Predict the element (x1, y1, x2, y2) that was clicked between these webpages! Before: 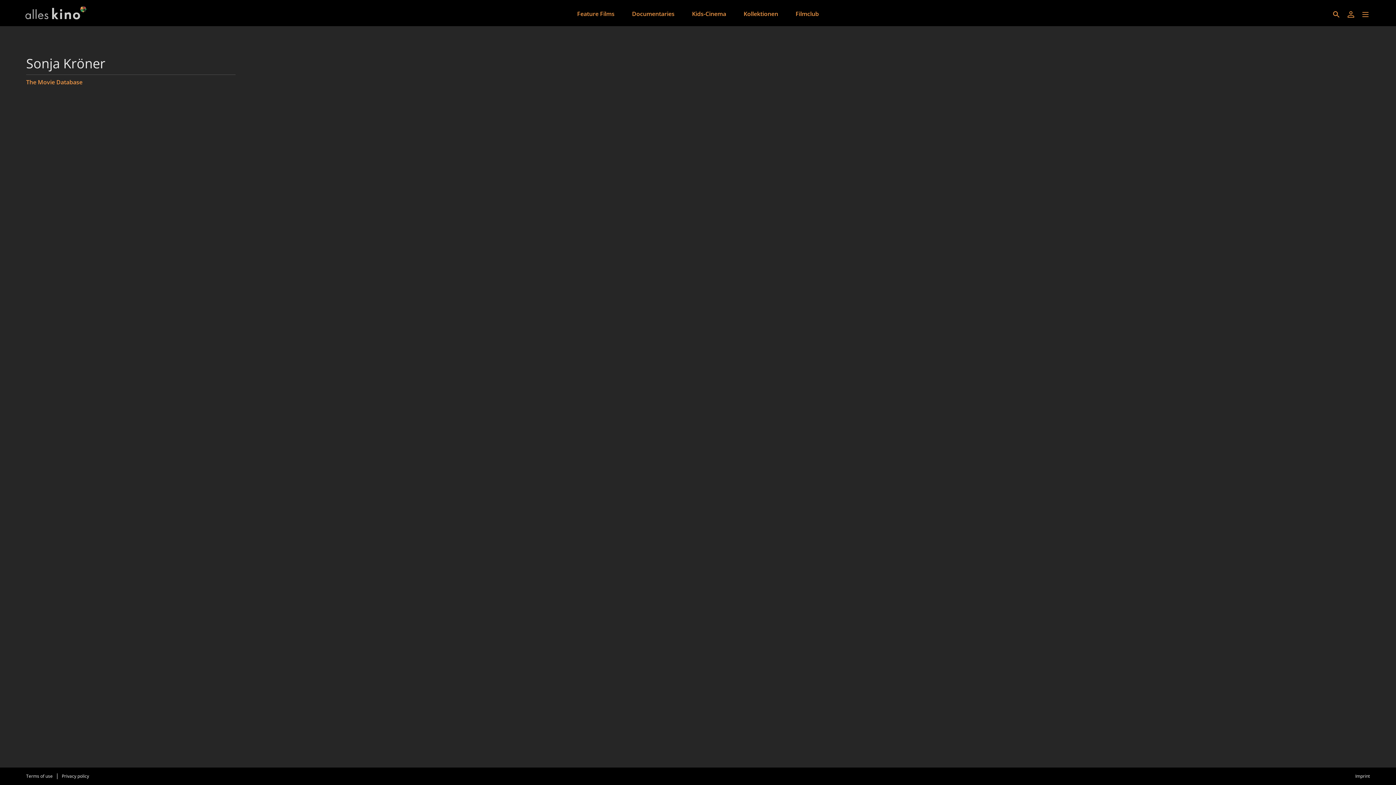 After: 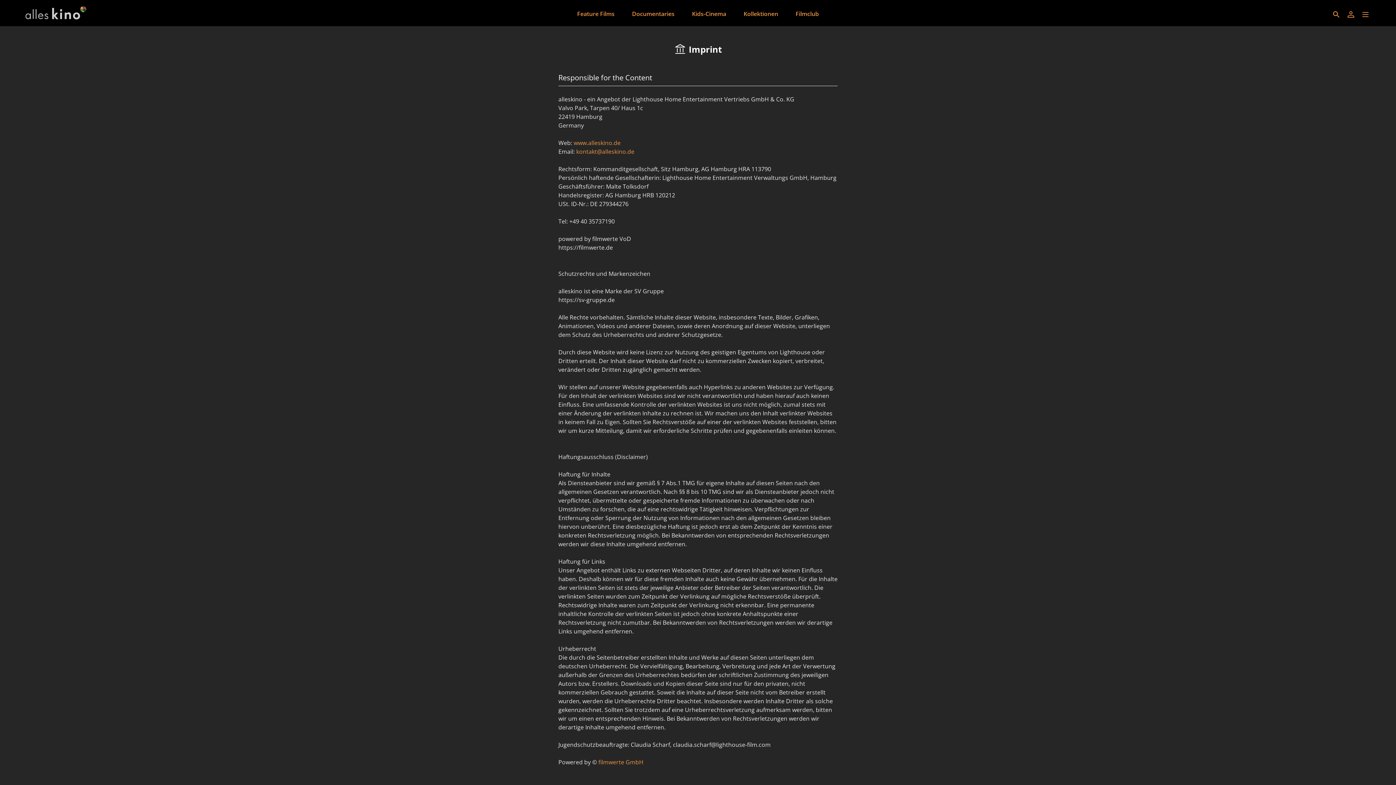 Action: label: Imprint bbox: (1352, 770, 1373, 782)